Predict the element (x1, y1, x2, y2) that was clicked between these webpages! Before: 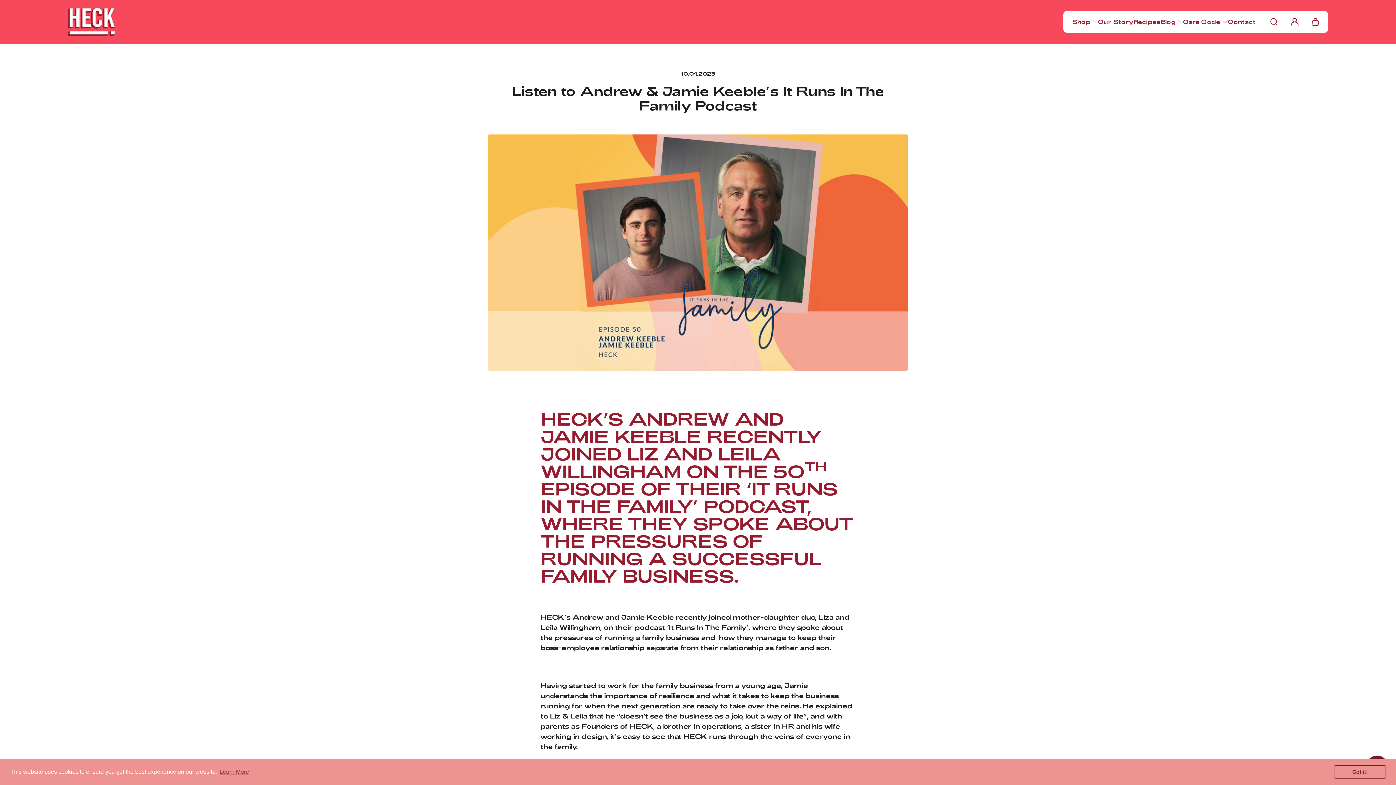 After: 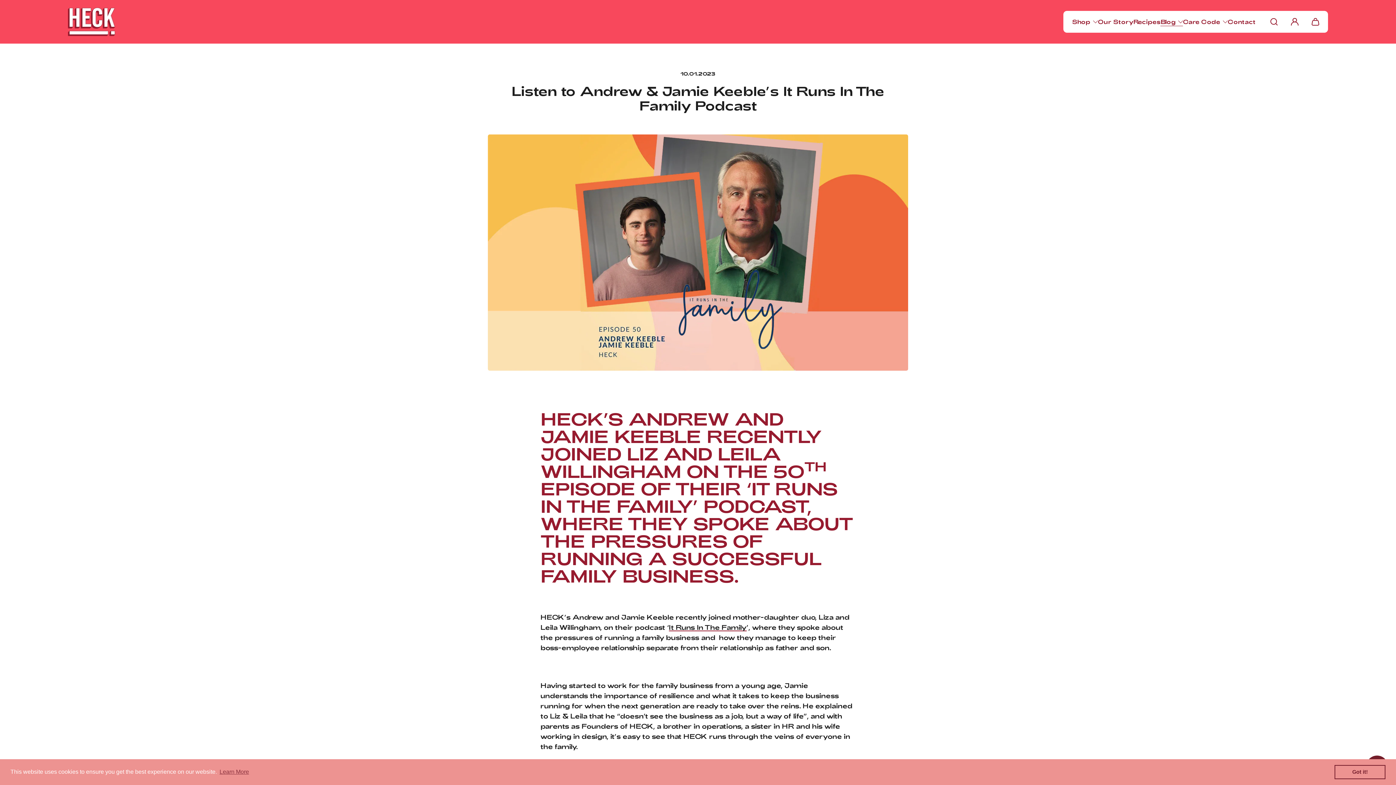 Action: bbox: (668, 623, 746, 631) label: It Runs In The Family